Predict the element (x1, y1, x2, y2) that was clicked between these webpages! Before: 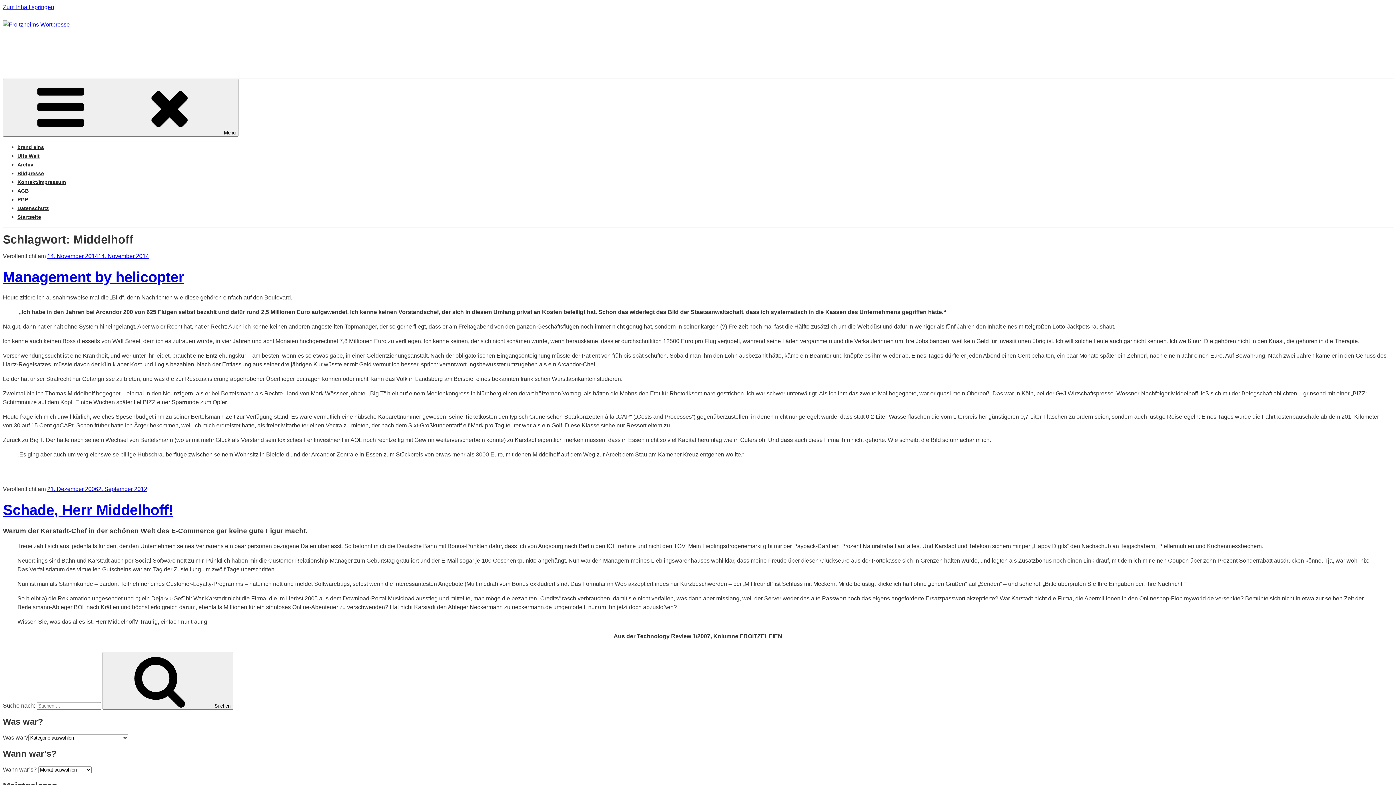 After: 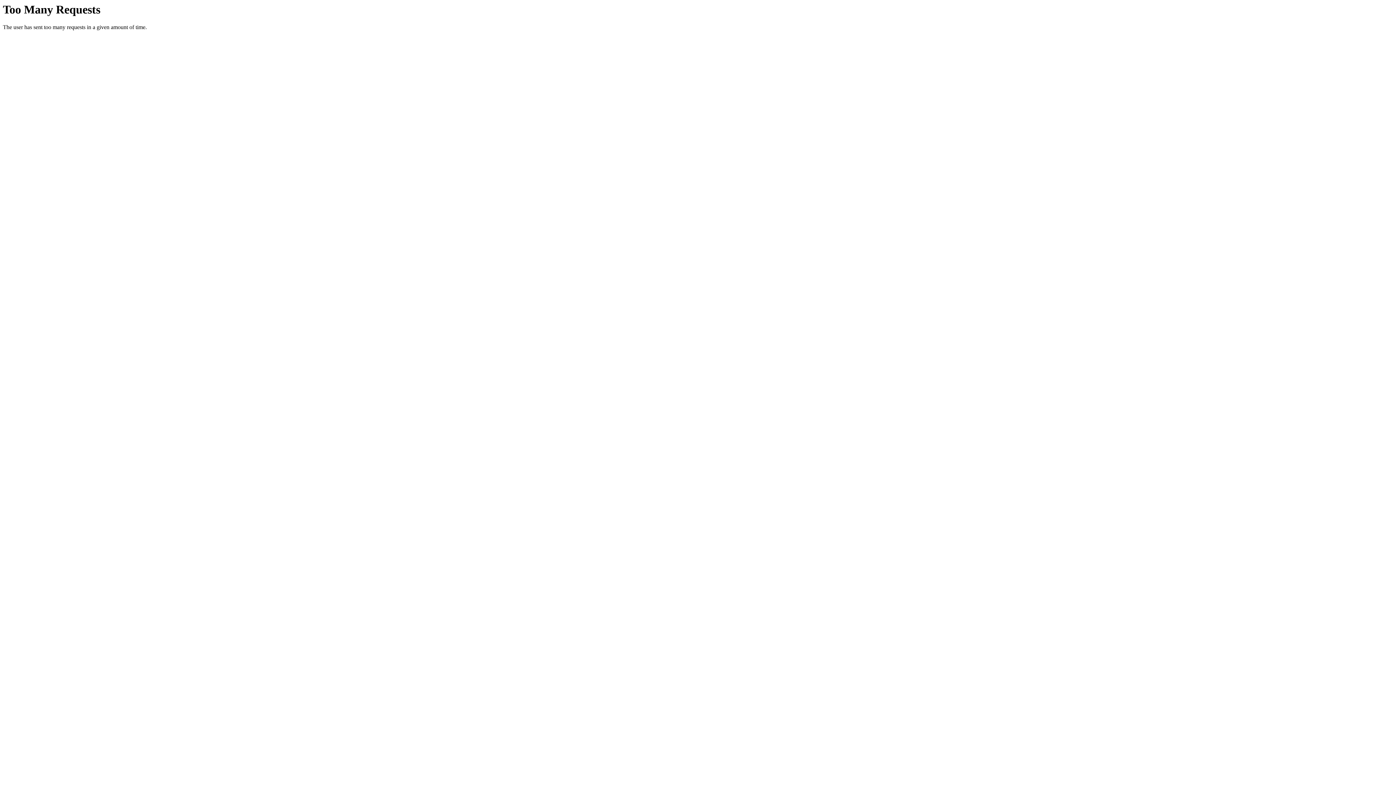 Action: bbox: (2, 502, 173, 518) label: Schade, Herr Middelhoff!